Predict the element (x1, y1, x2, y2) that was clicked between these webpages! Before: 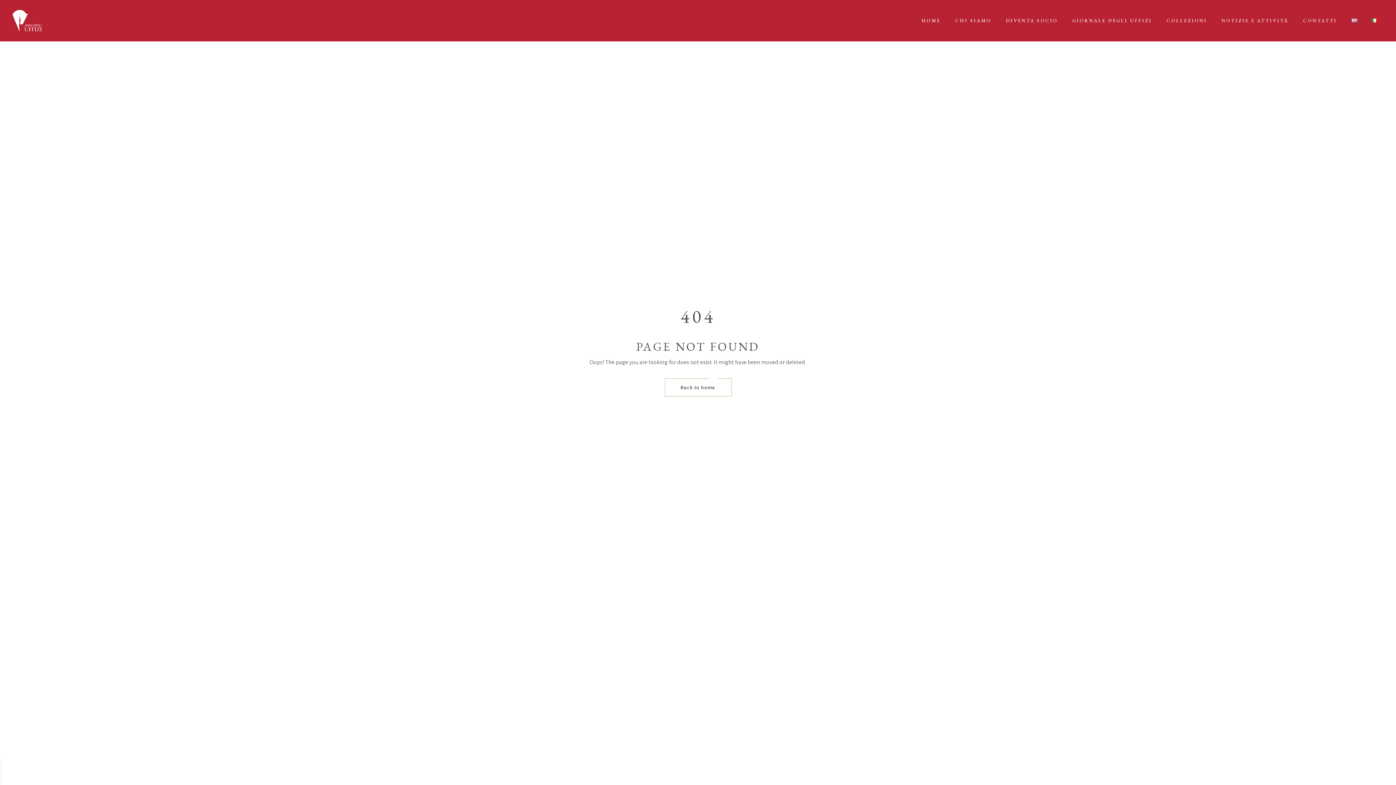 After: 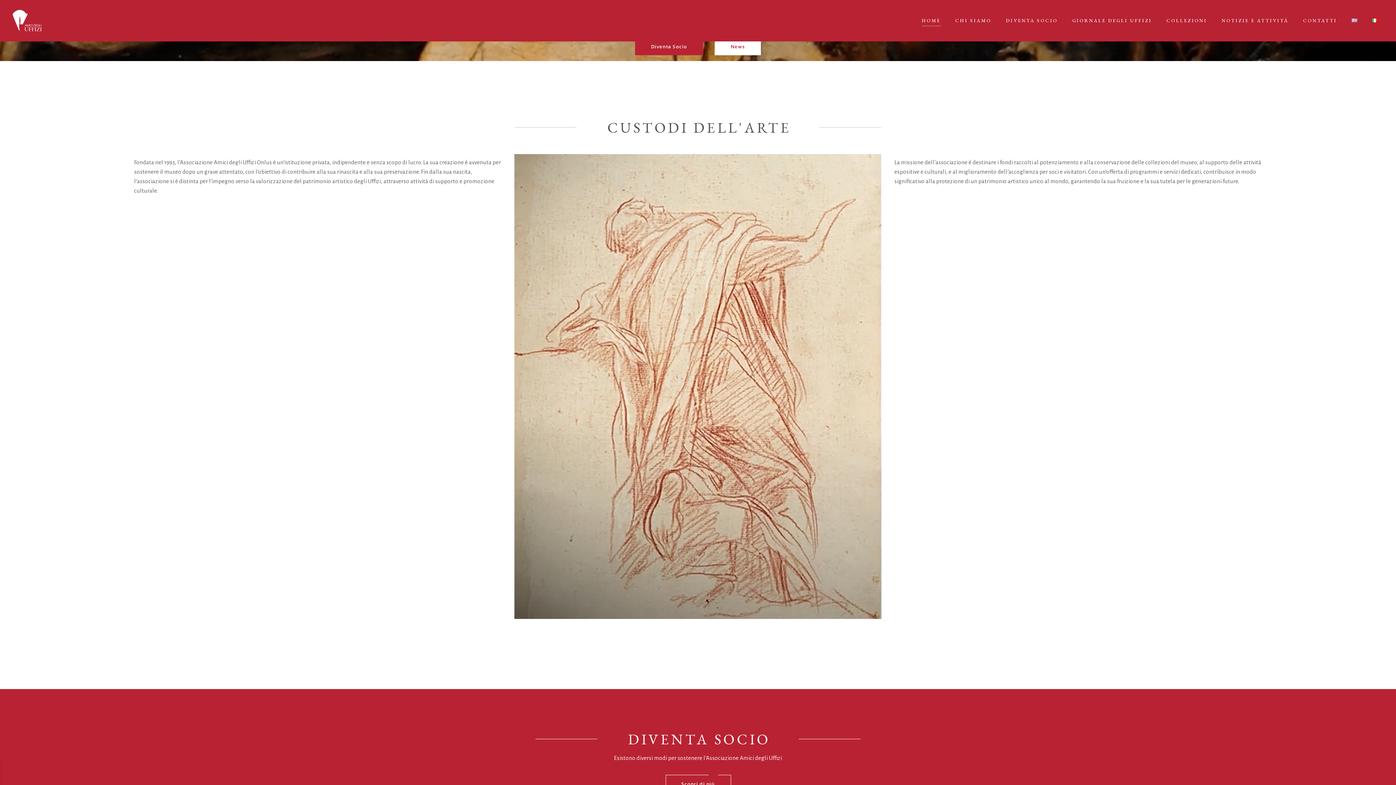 Action: bbox: (1365, 18, 1385, 23)